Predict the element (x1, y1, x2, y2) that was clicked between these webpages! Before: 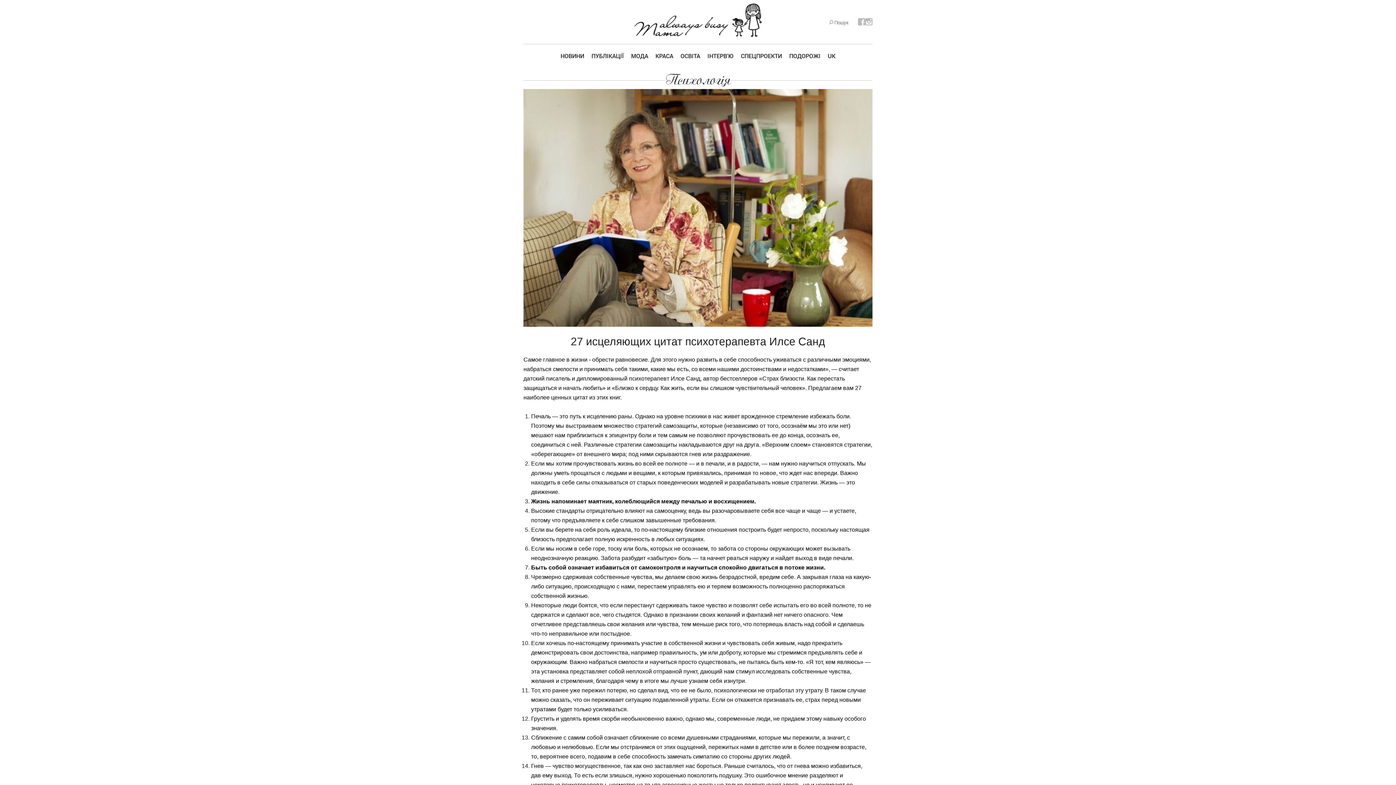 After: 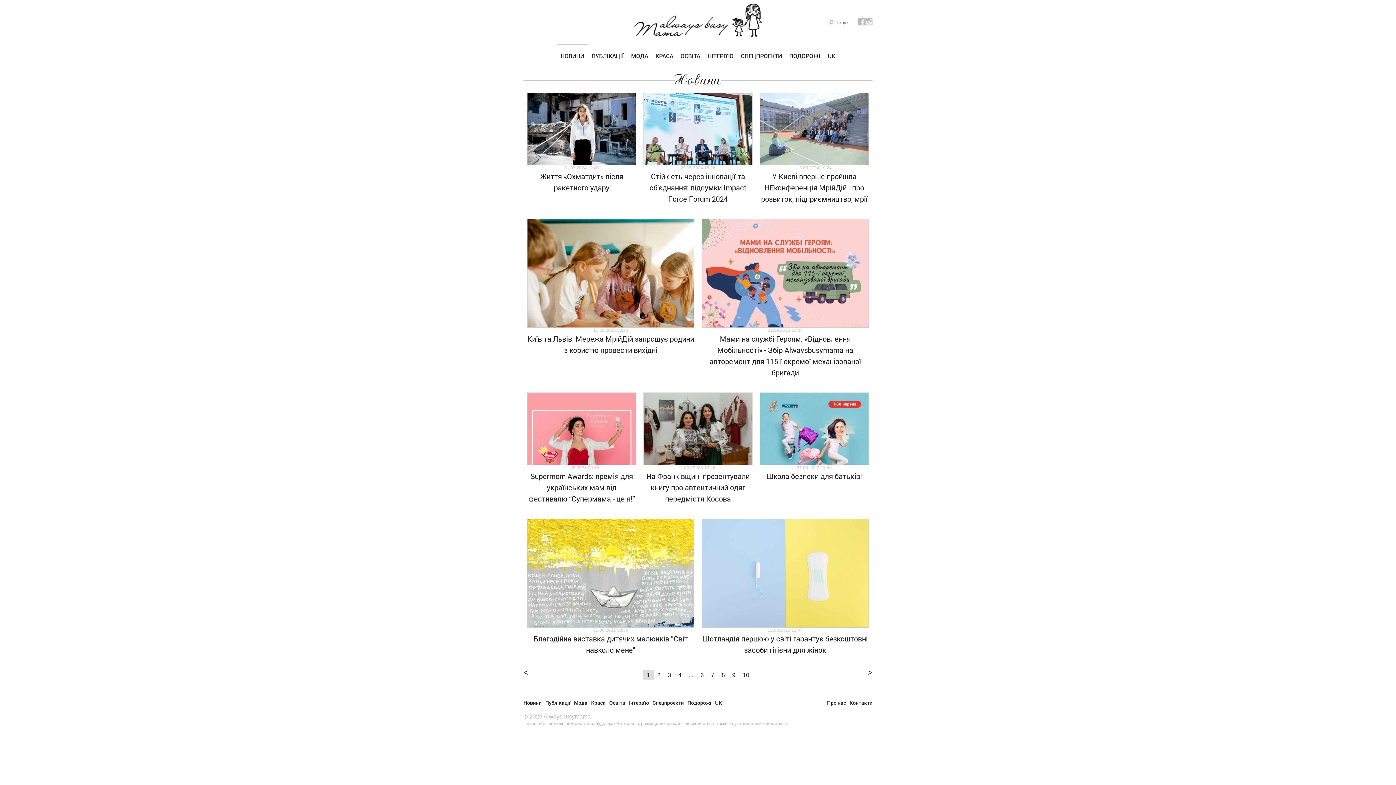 Action: label: НОВИНИ bbox: (557, 44, 588, 63)